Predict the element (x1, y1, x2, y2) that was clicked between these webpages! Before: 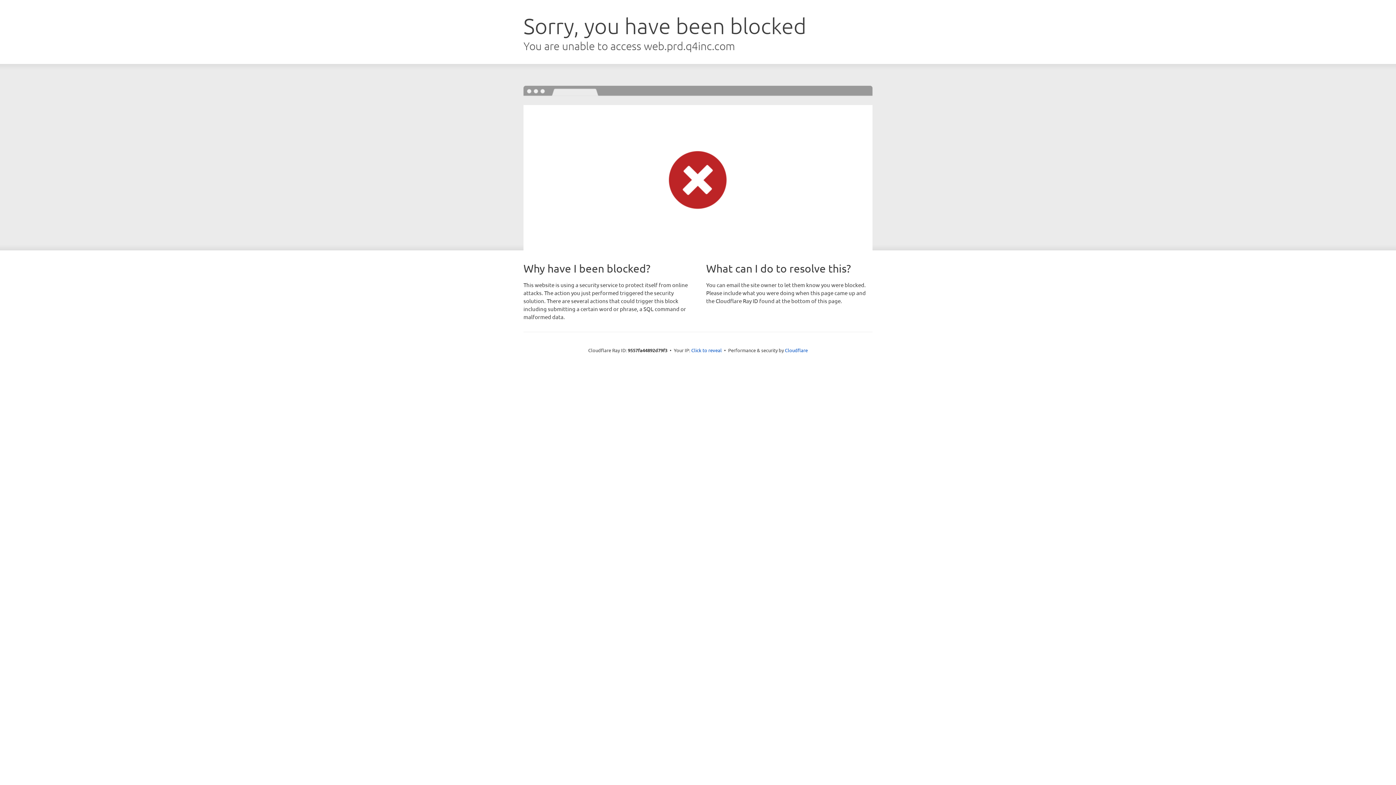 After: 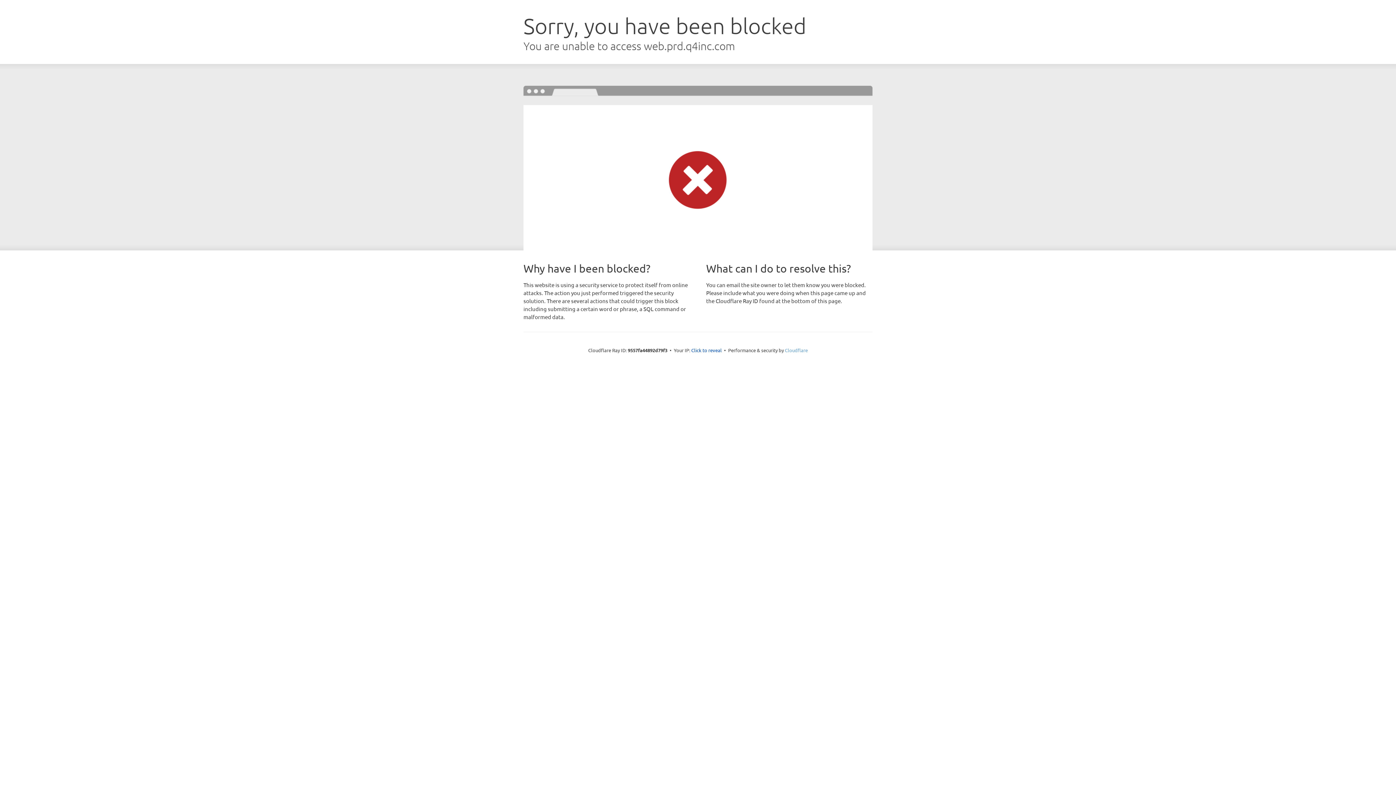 Action: label: Cloudflare bbox: (785, 347, 808, 353)